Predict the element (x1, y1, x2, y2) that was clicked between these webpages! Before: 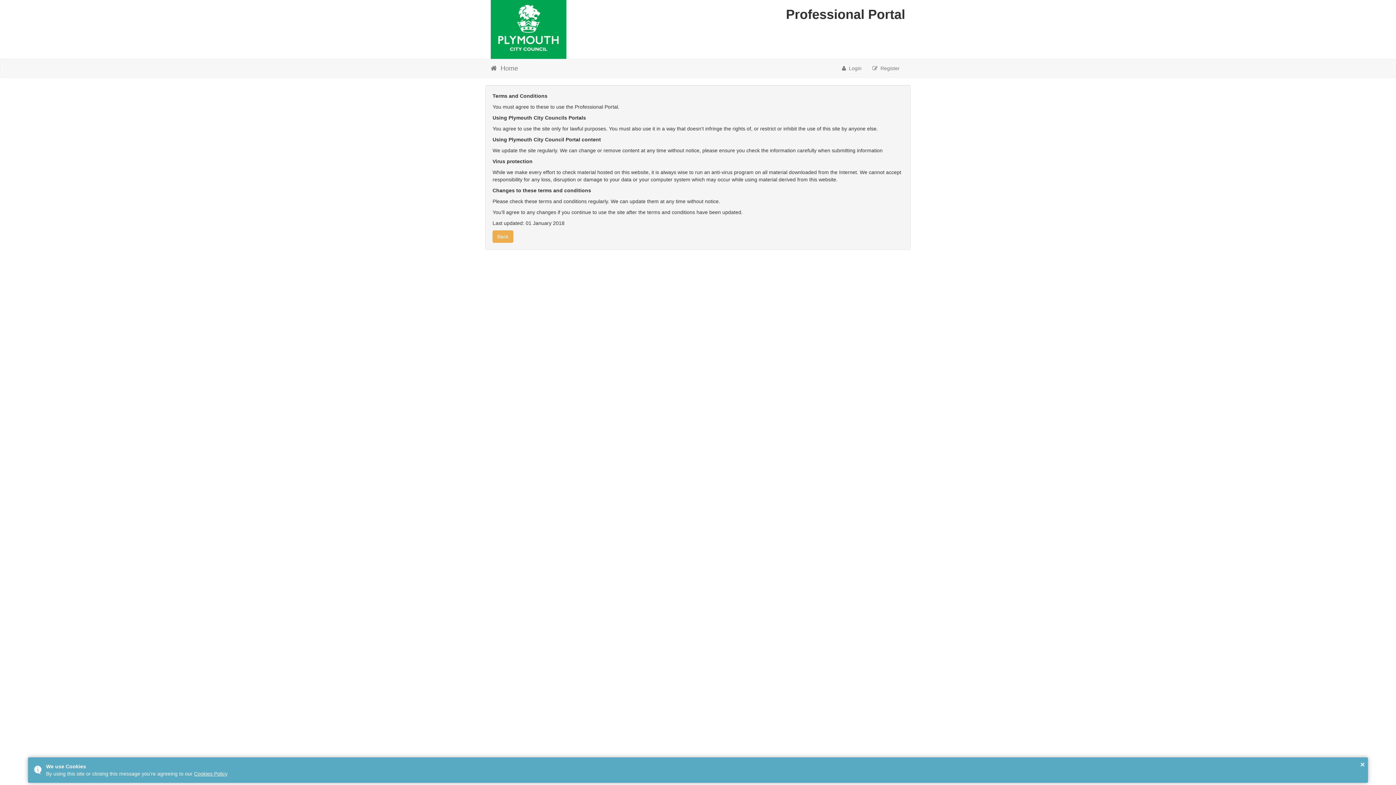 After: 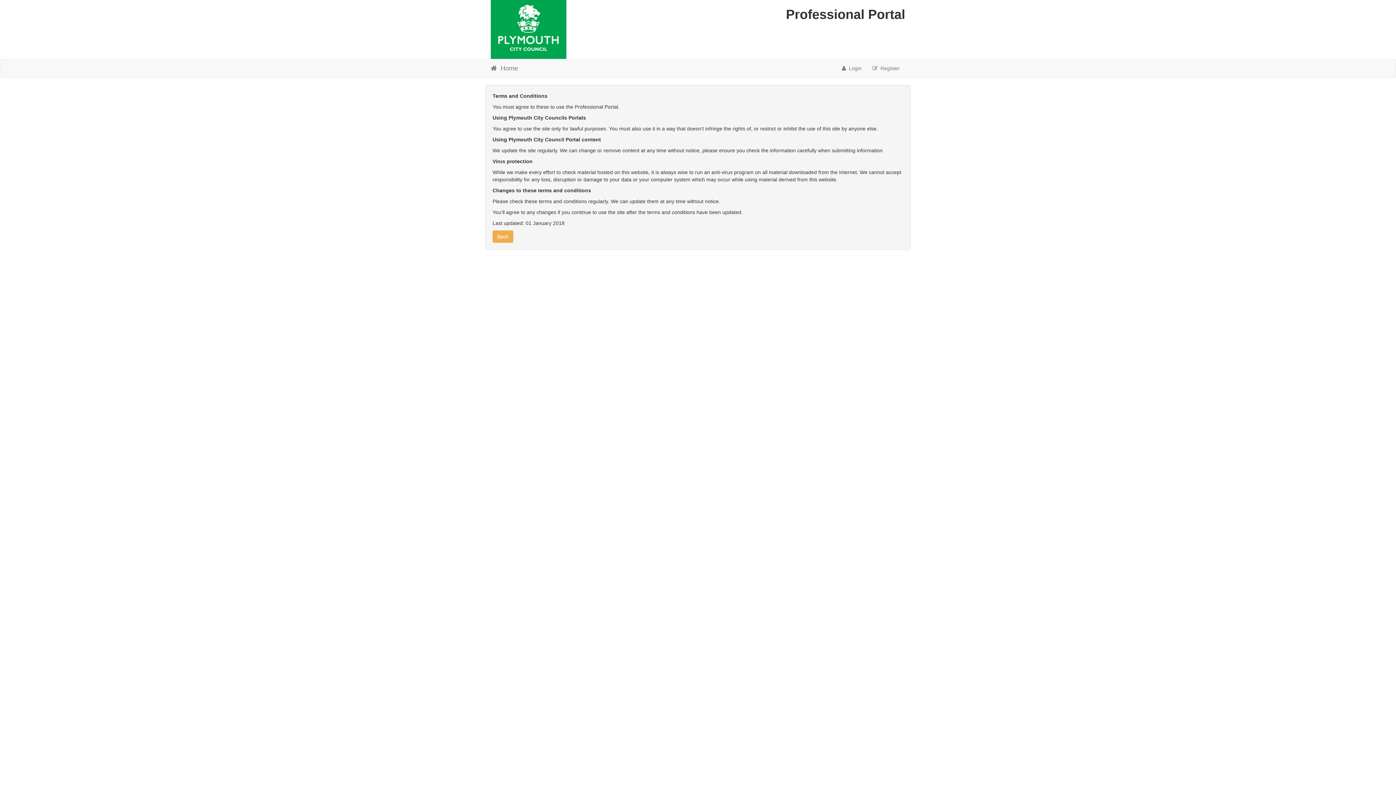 Action: label: × bbox: (1360, 761, 1365, 768)